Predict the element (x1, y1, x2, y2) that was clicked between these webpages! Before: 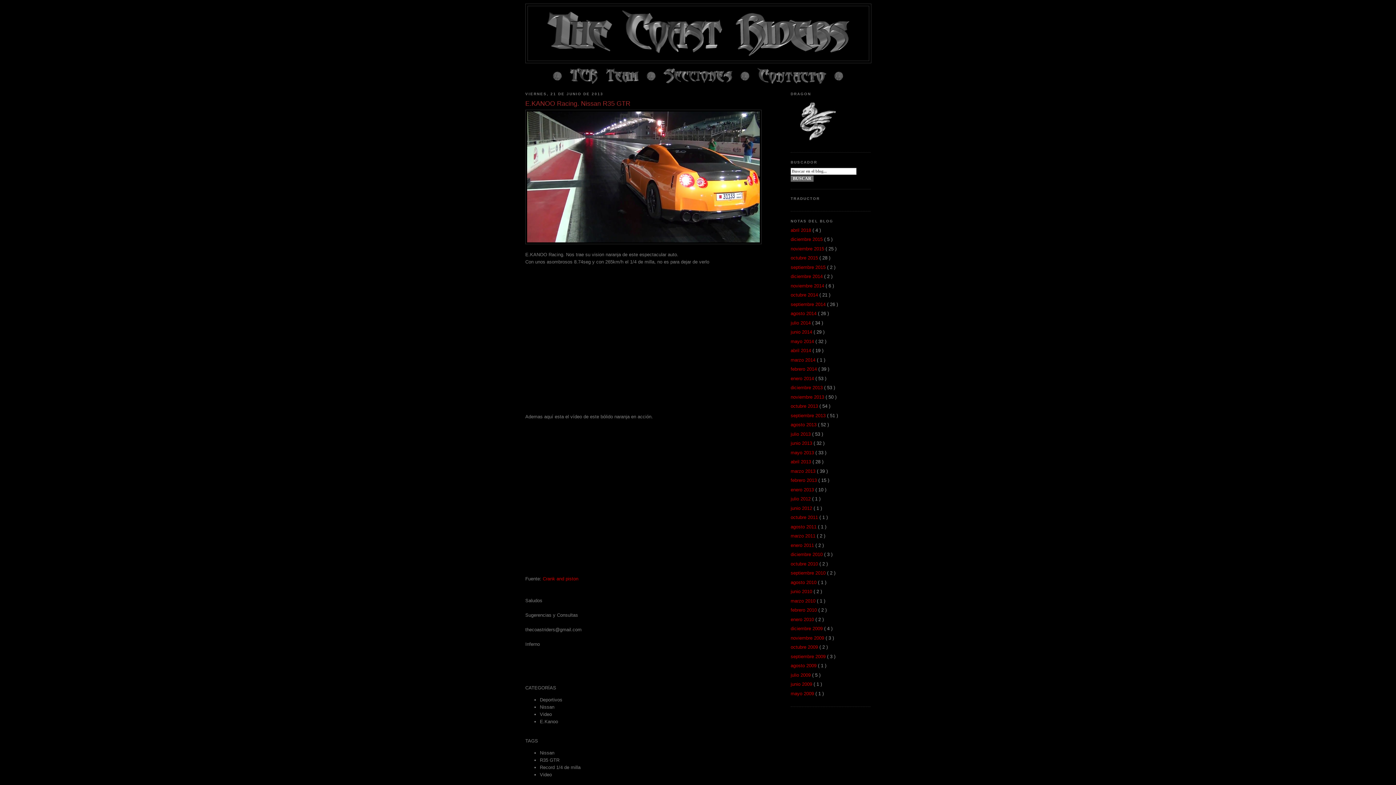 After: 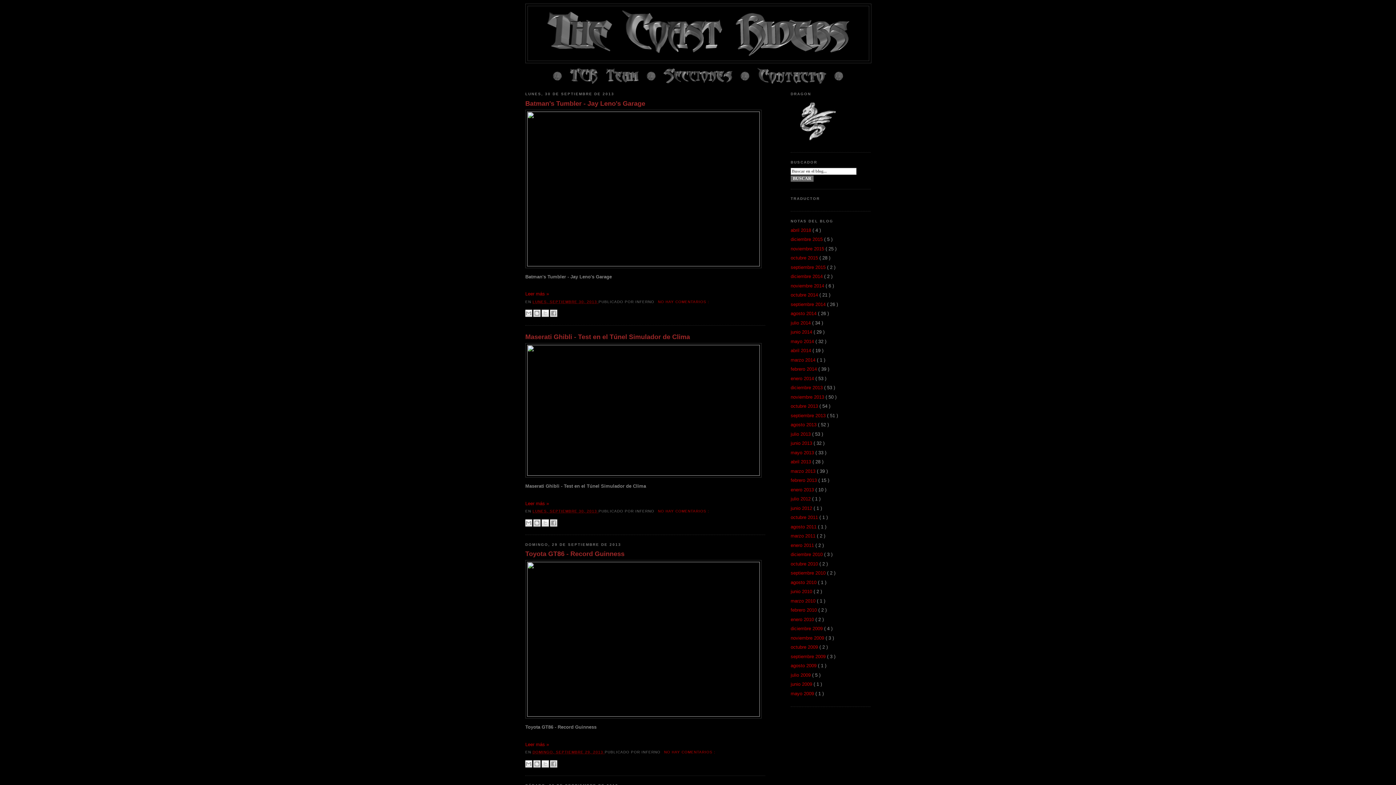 Action: bbox: (790, 412, 827, 418) label: septiembre 2013 